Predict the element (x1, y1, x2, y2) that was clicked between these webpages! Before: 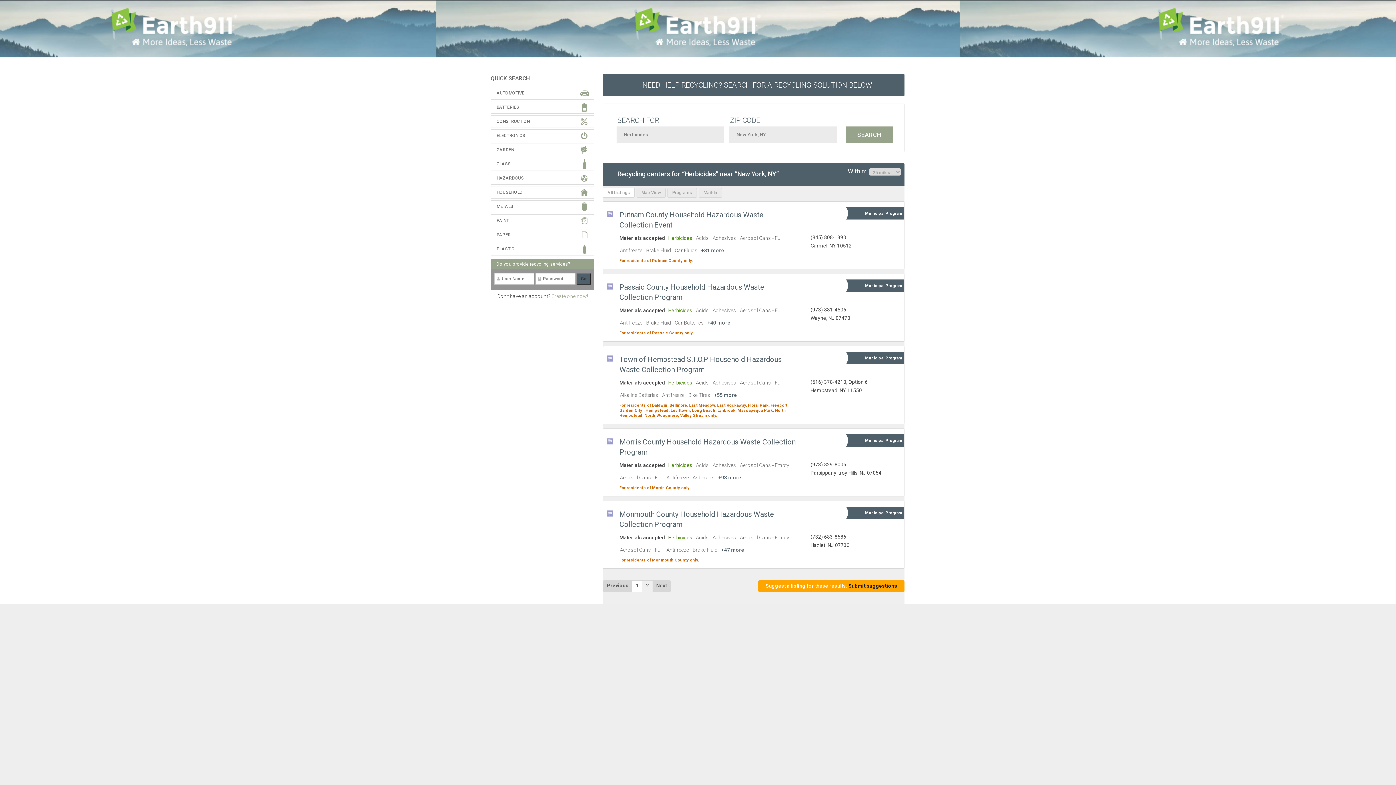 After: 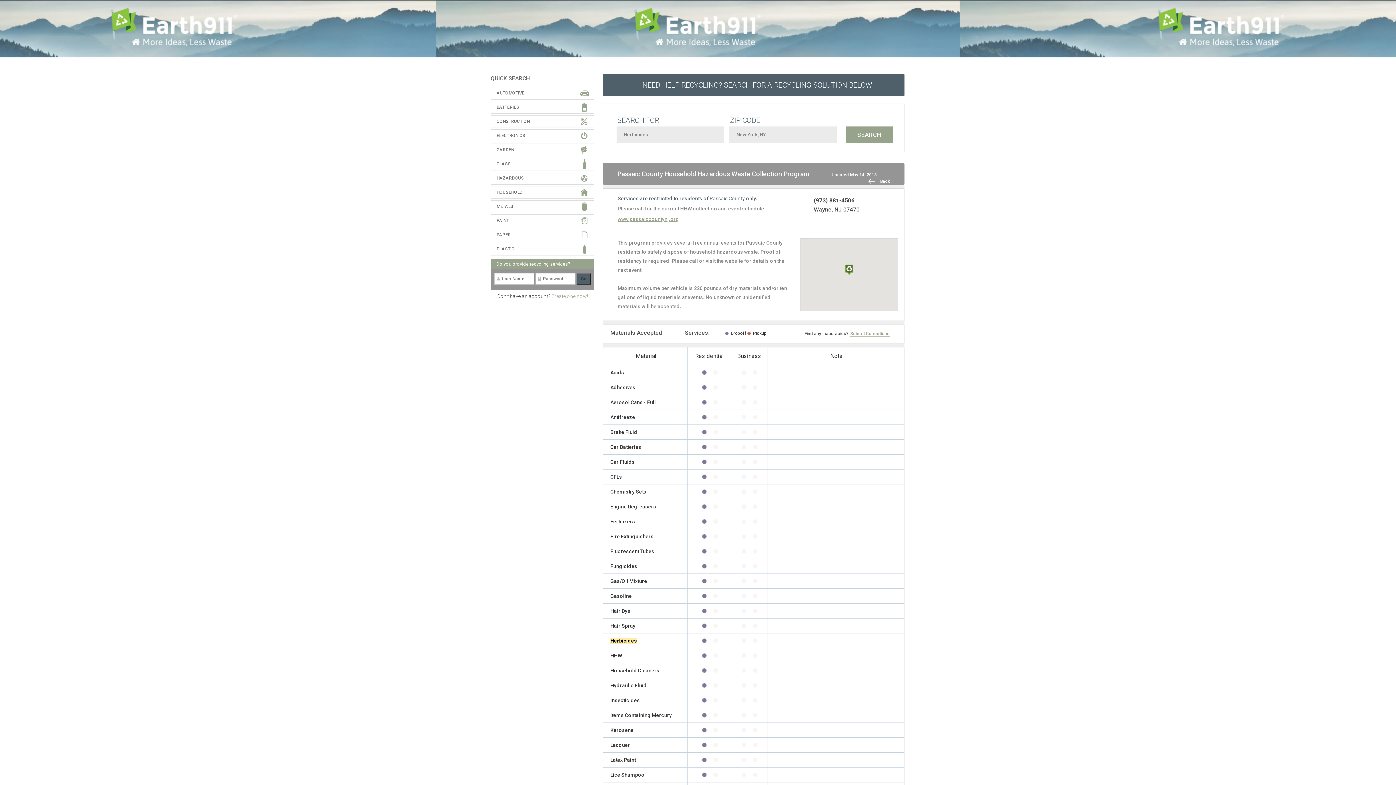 Action: label: +40 more bbox: (707, 320, 730, 325)